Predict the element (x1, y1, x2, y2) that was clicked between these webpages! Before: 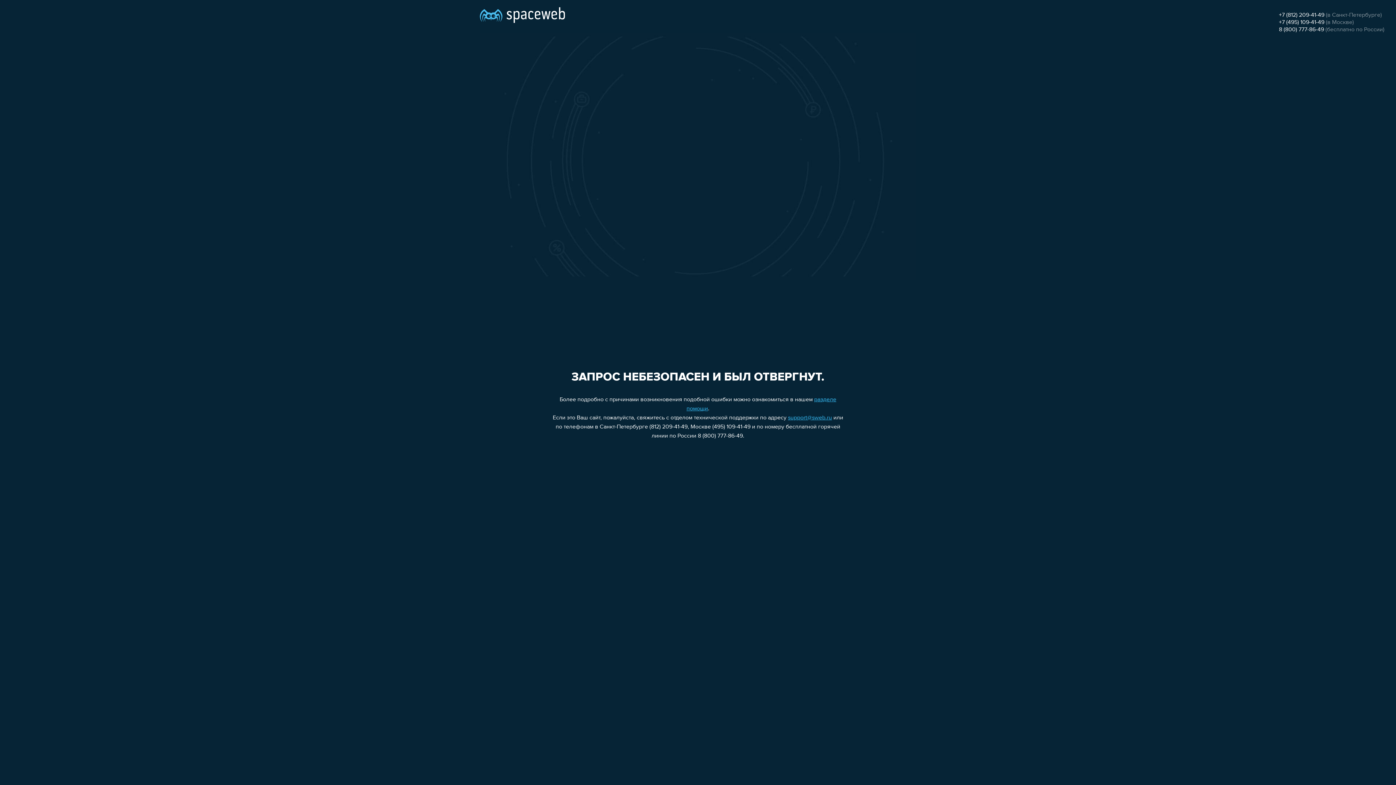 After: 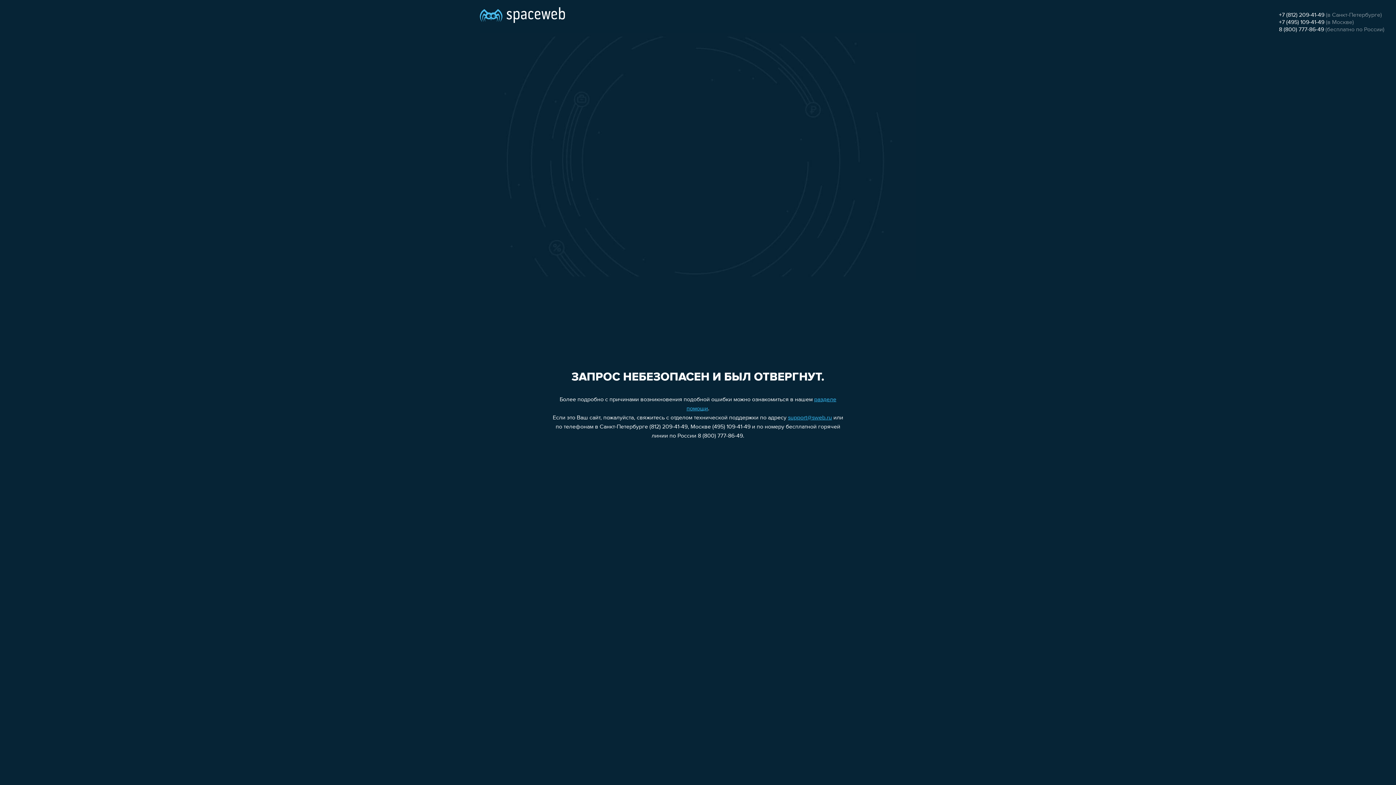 Action: label: +7 (812) 209-41-49 bbox: (1279, 12, 1324, 18)